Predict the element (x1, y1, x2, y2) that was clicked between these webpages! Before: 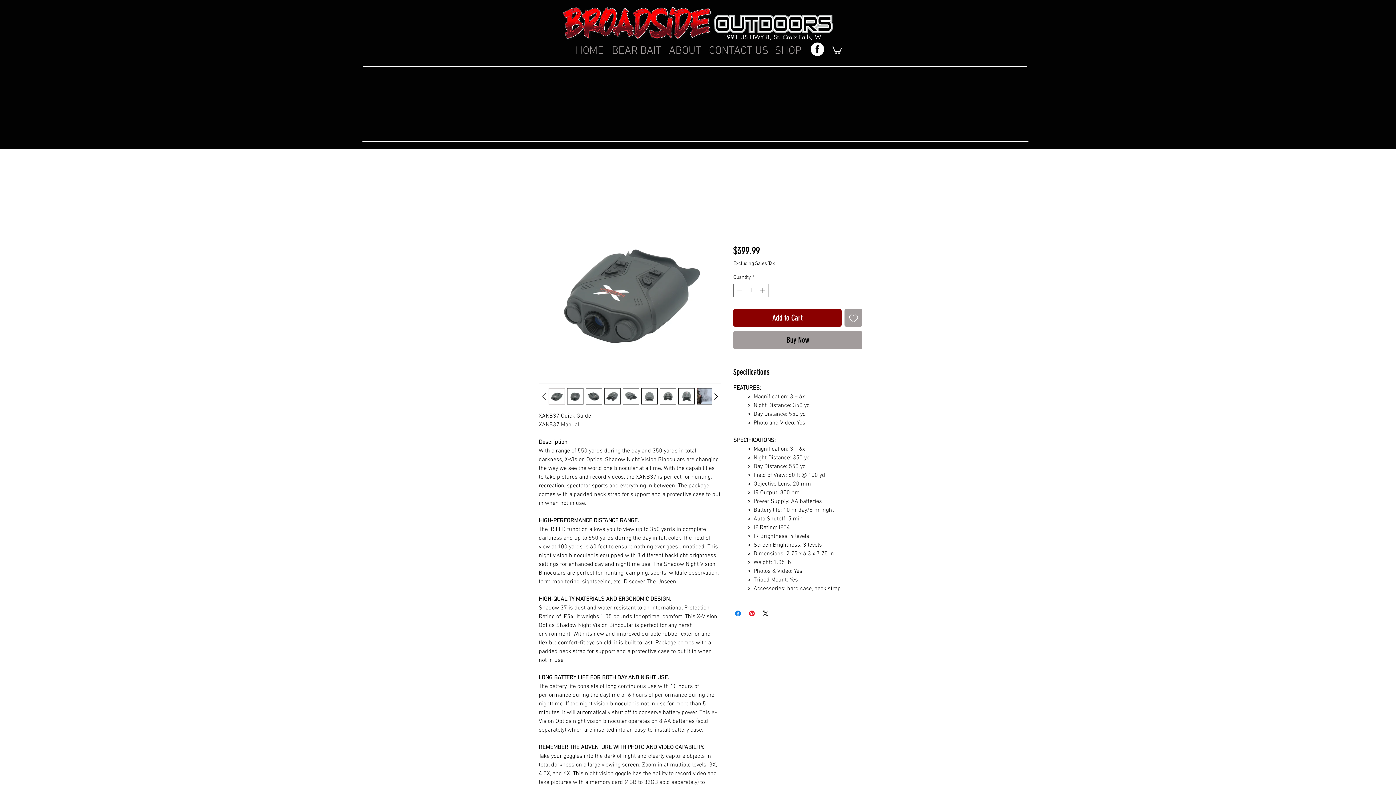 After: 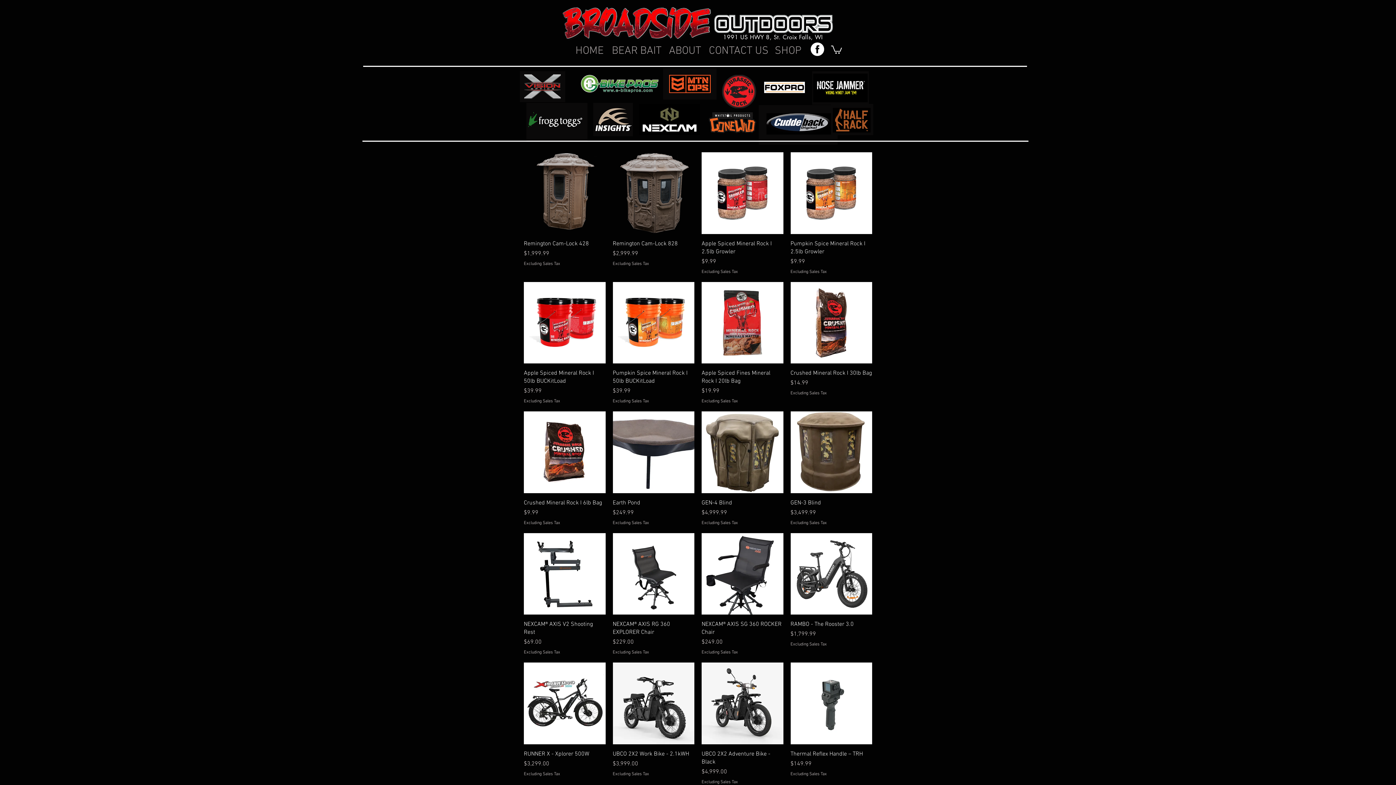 Action: bbox: (774, 43, 801, 56) label: SHOP